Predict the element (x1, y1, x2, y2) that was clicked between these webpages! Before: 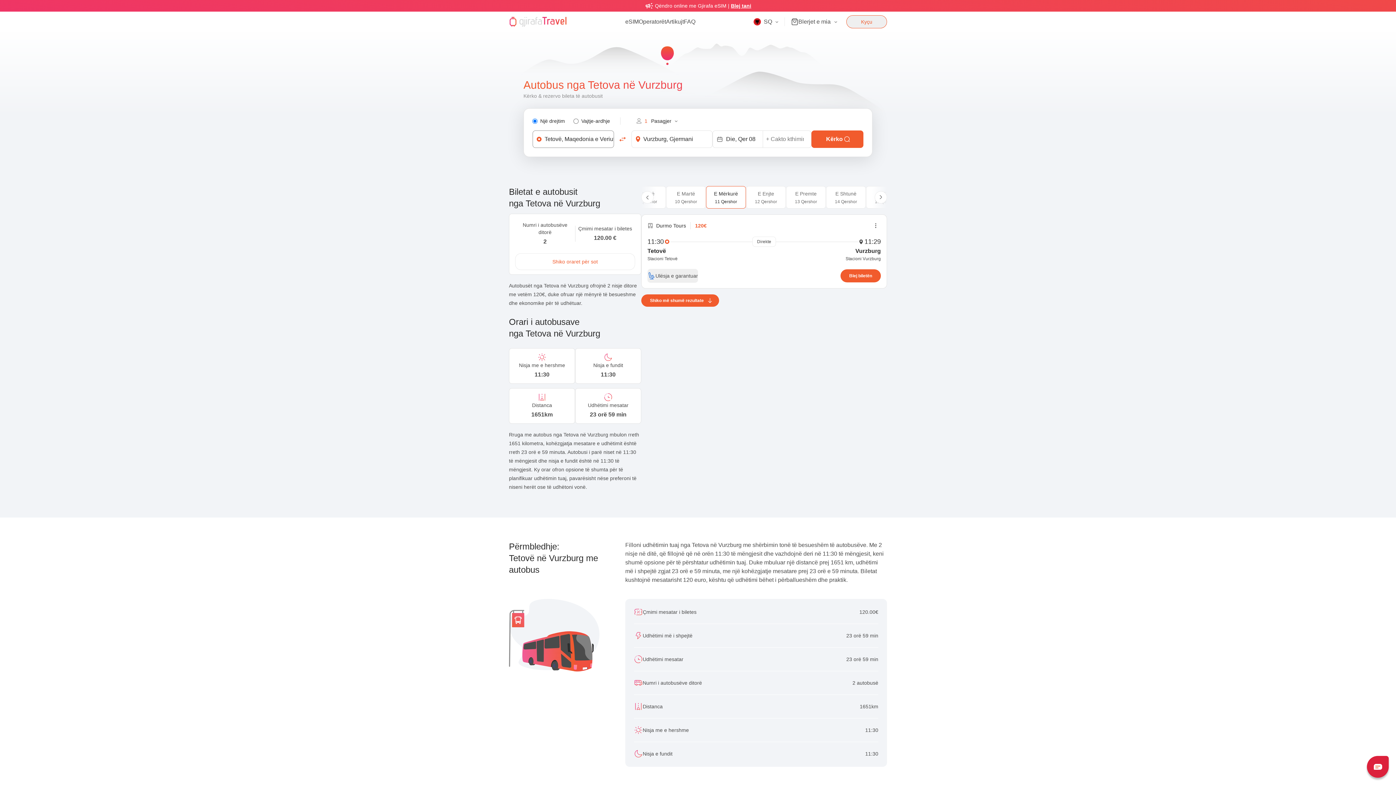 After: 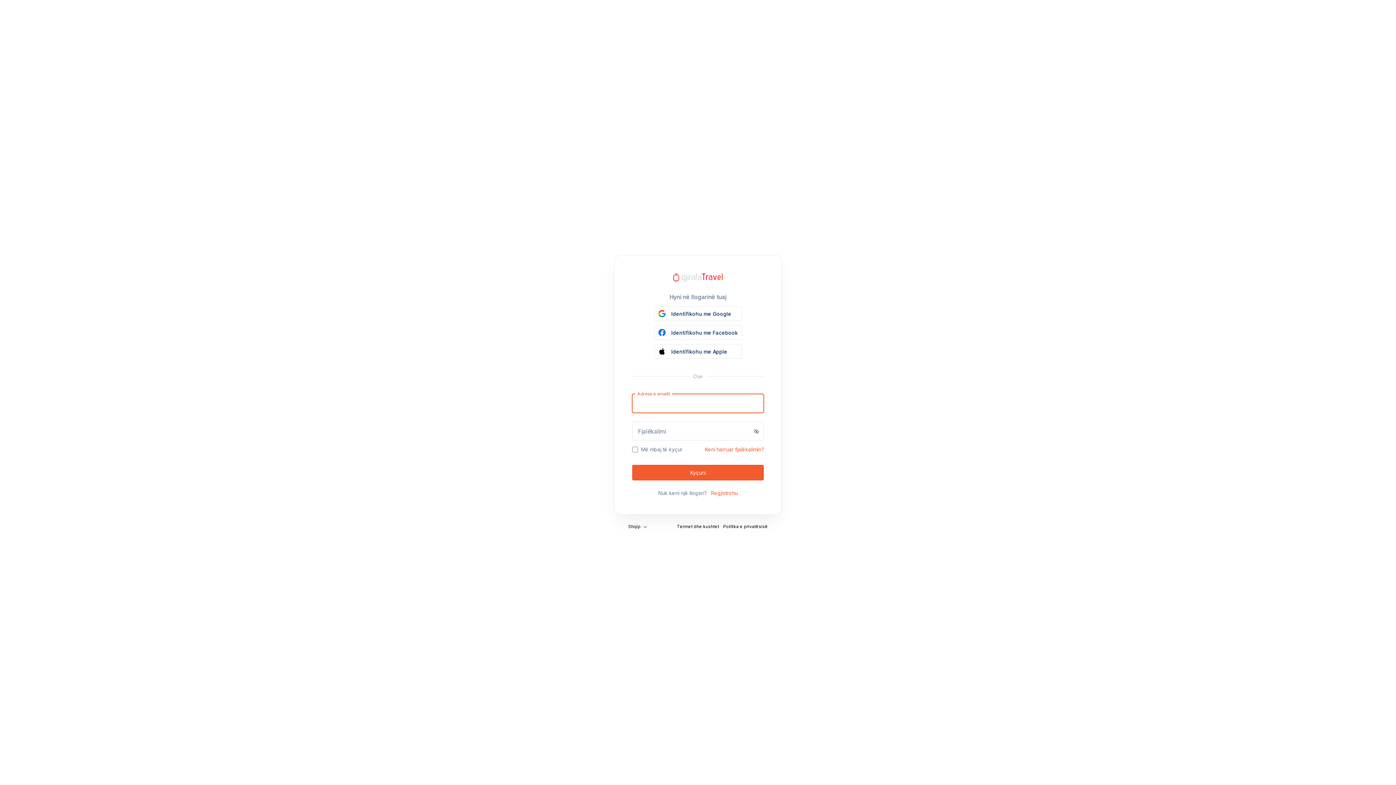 Action: bbox: (846, 15, 887, 28) label: Kyçu